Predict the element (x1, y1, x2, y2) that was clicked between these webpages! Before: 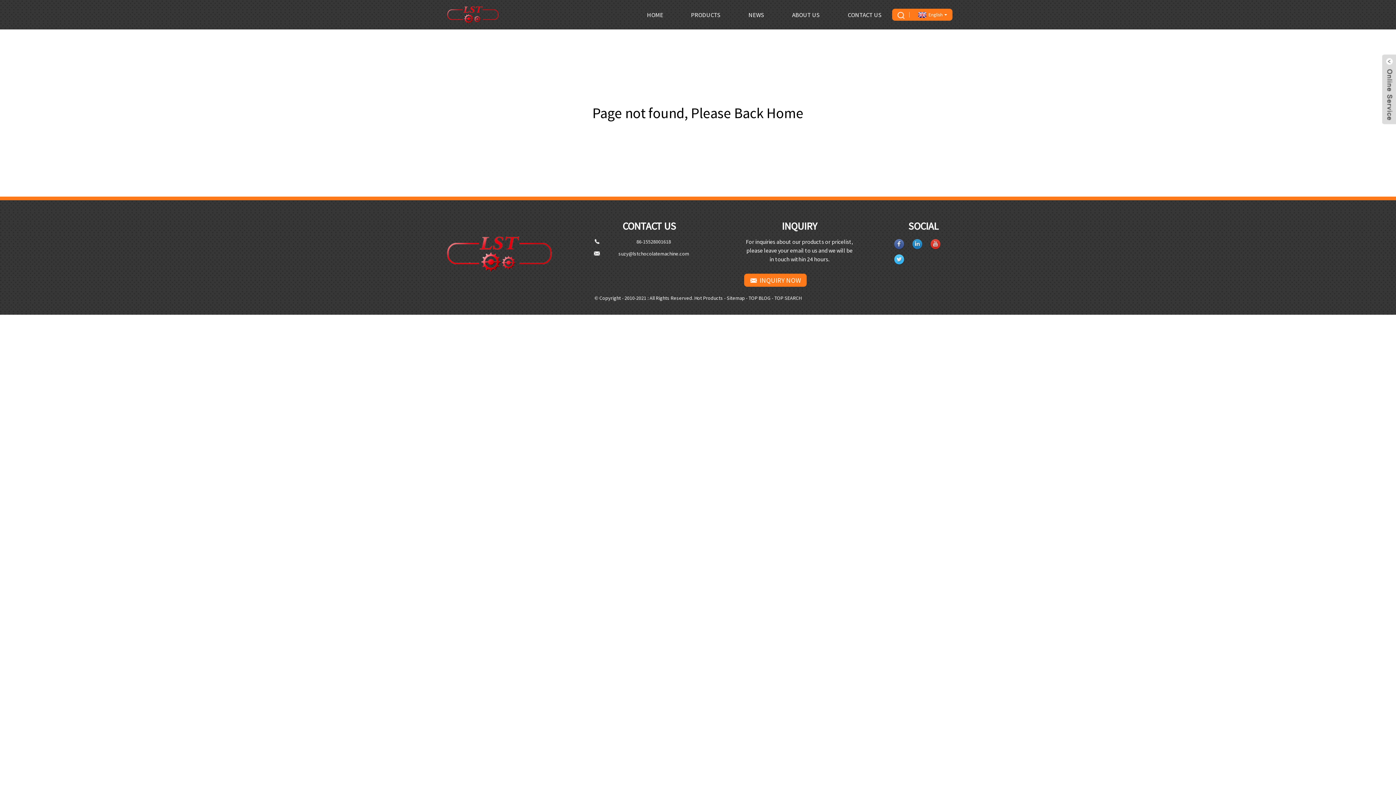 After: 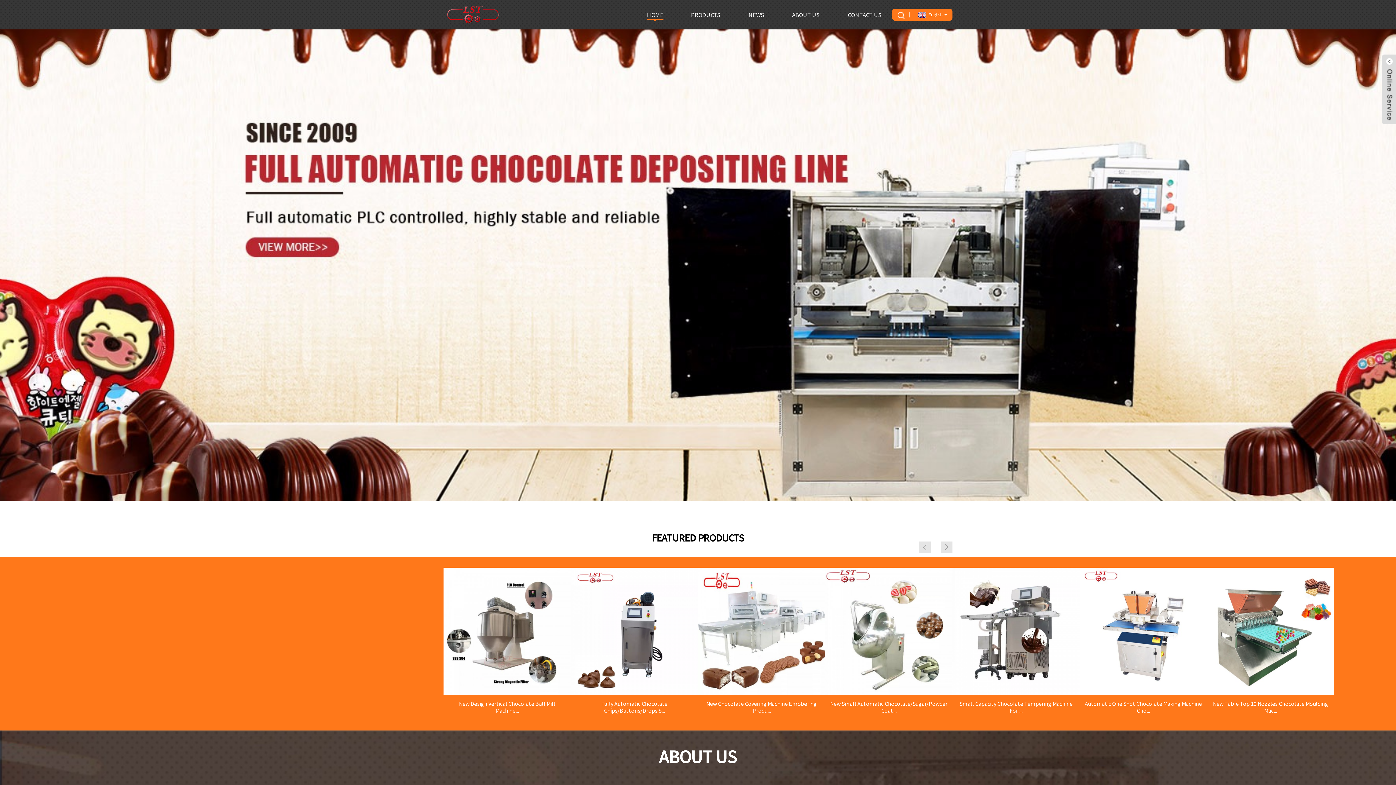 Action: bbox: (592, 104, 803, 122) label: Page not found, Please Back Home